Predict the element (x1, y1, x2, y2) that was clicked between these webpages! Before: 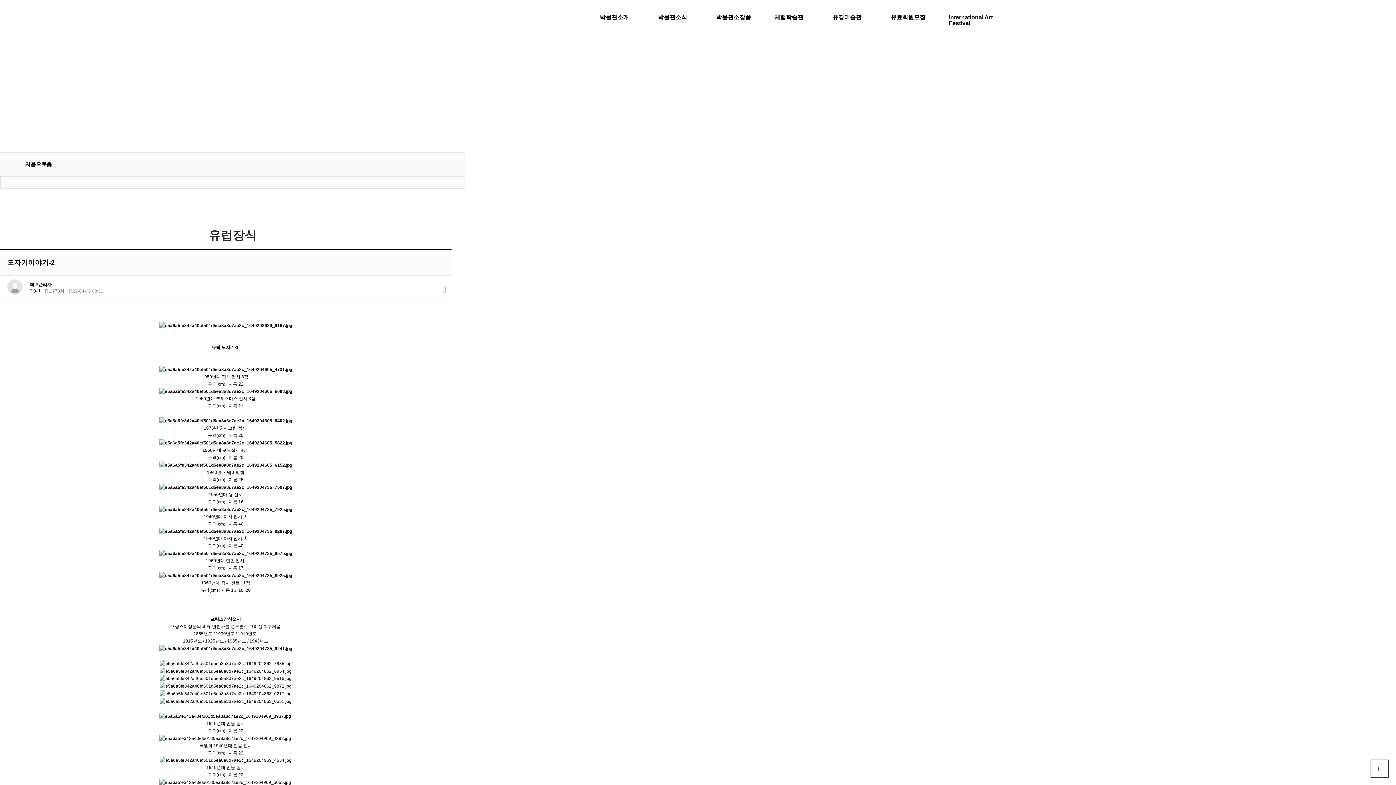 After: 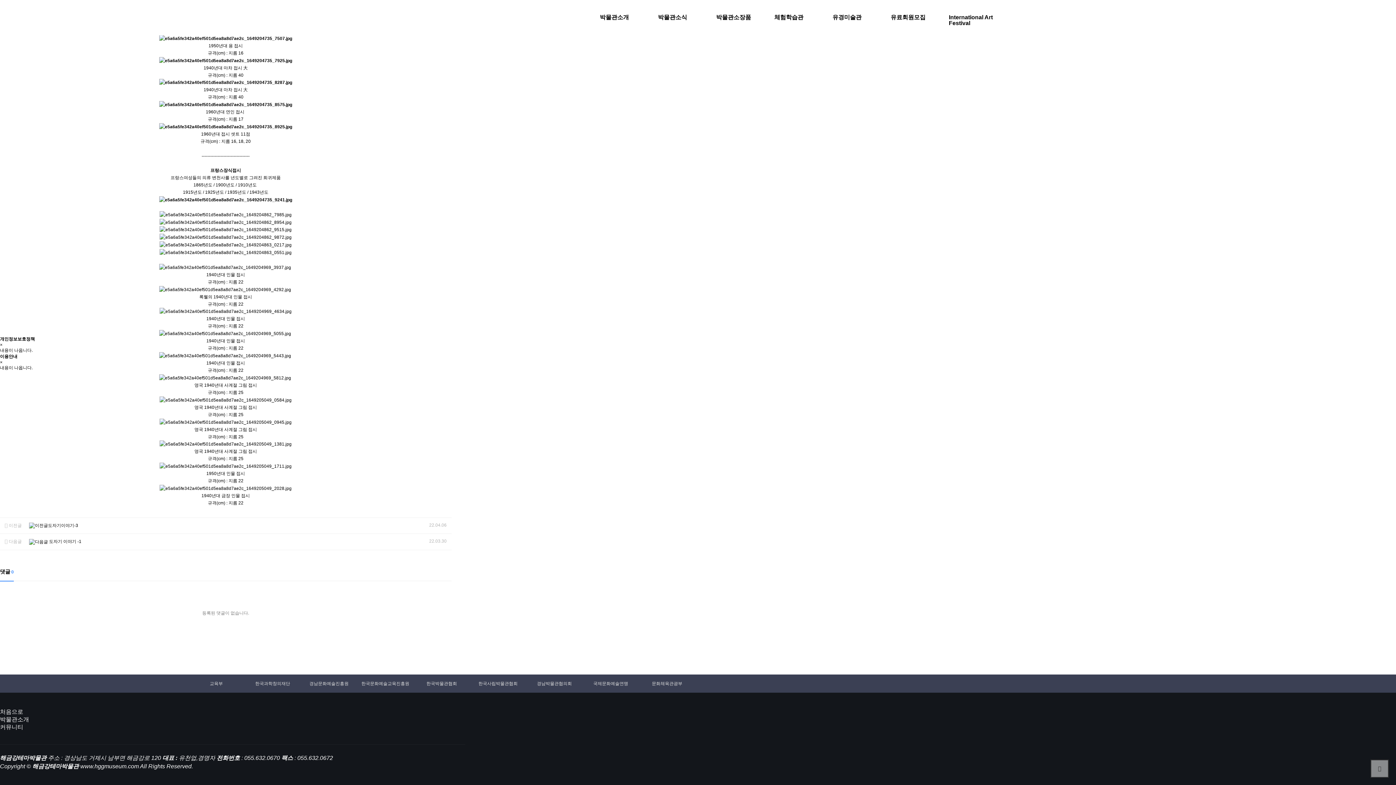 Action: bbox: (29, 288, 40, 293) label:  0건